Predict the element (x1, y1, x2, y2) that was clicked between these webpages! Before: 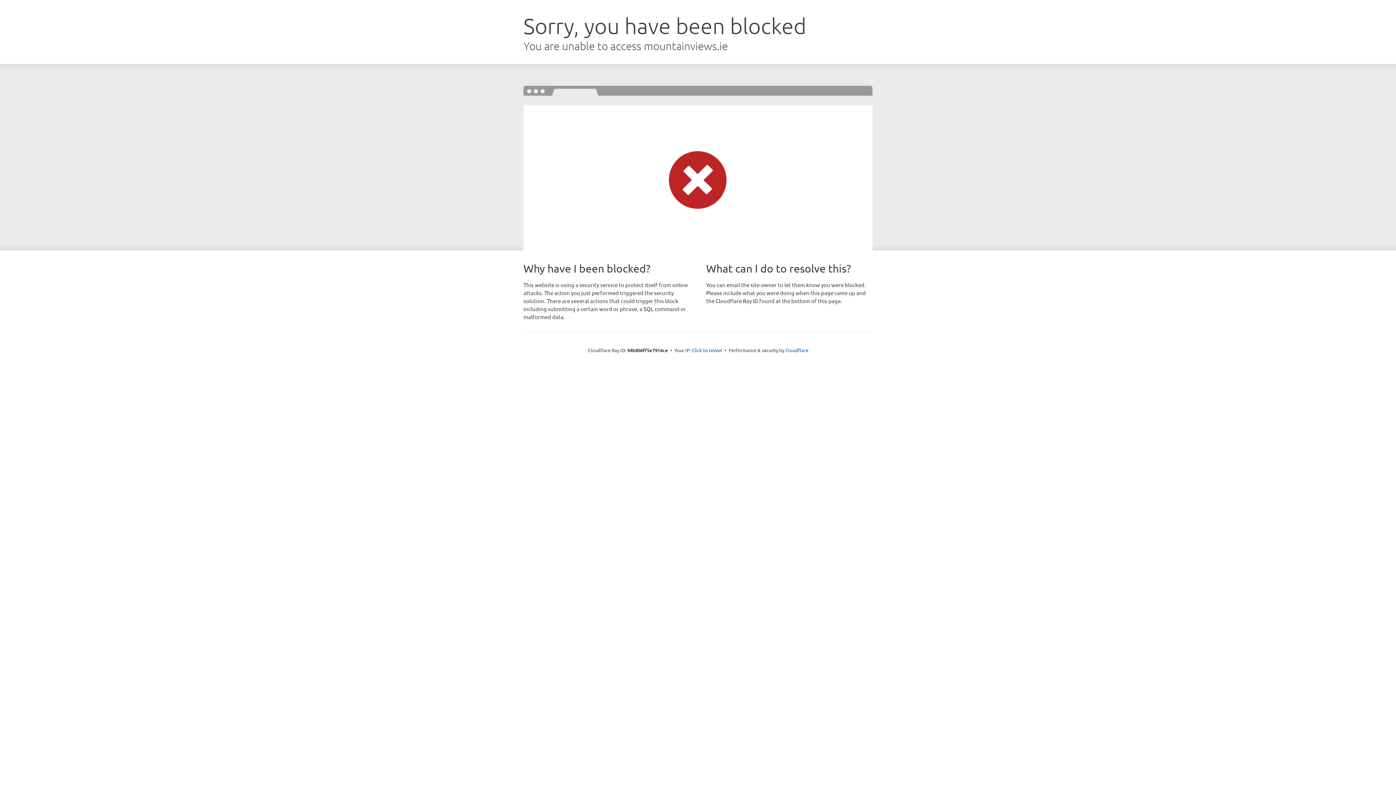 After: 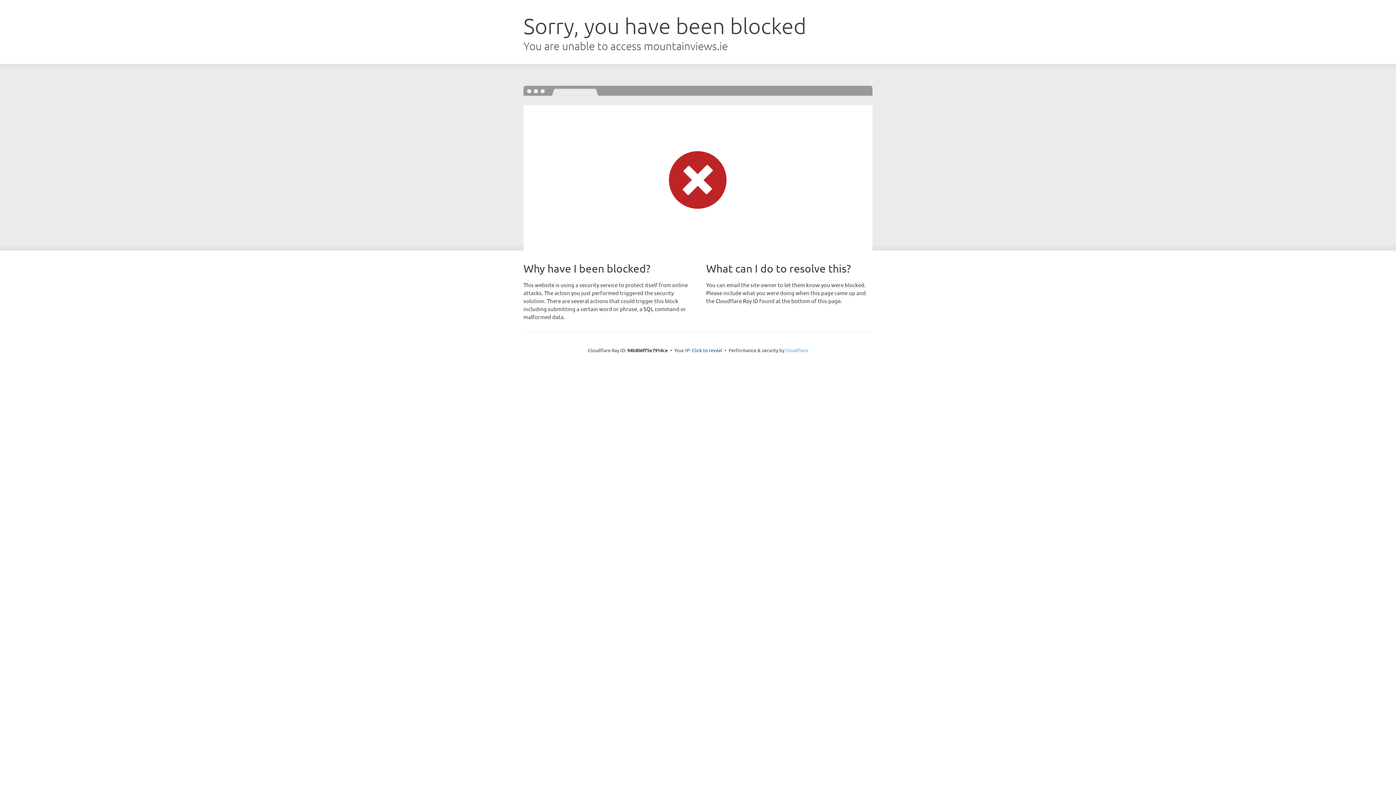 Action: label: Cloudflare bbox: (785, 347, 808, 353)